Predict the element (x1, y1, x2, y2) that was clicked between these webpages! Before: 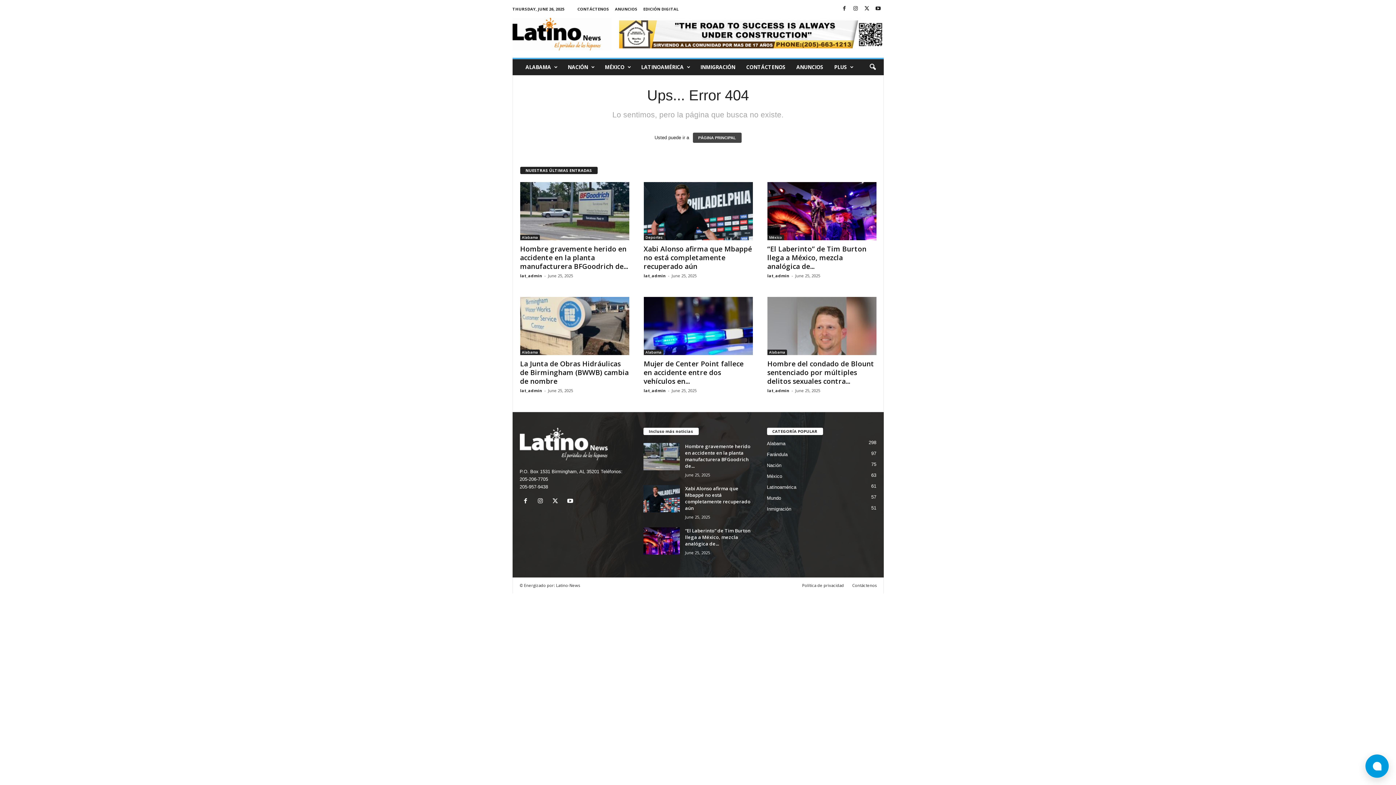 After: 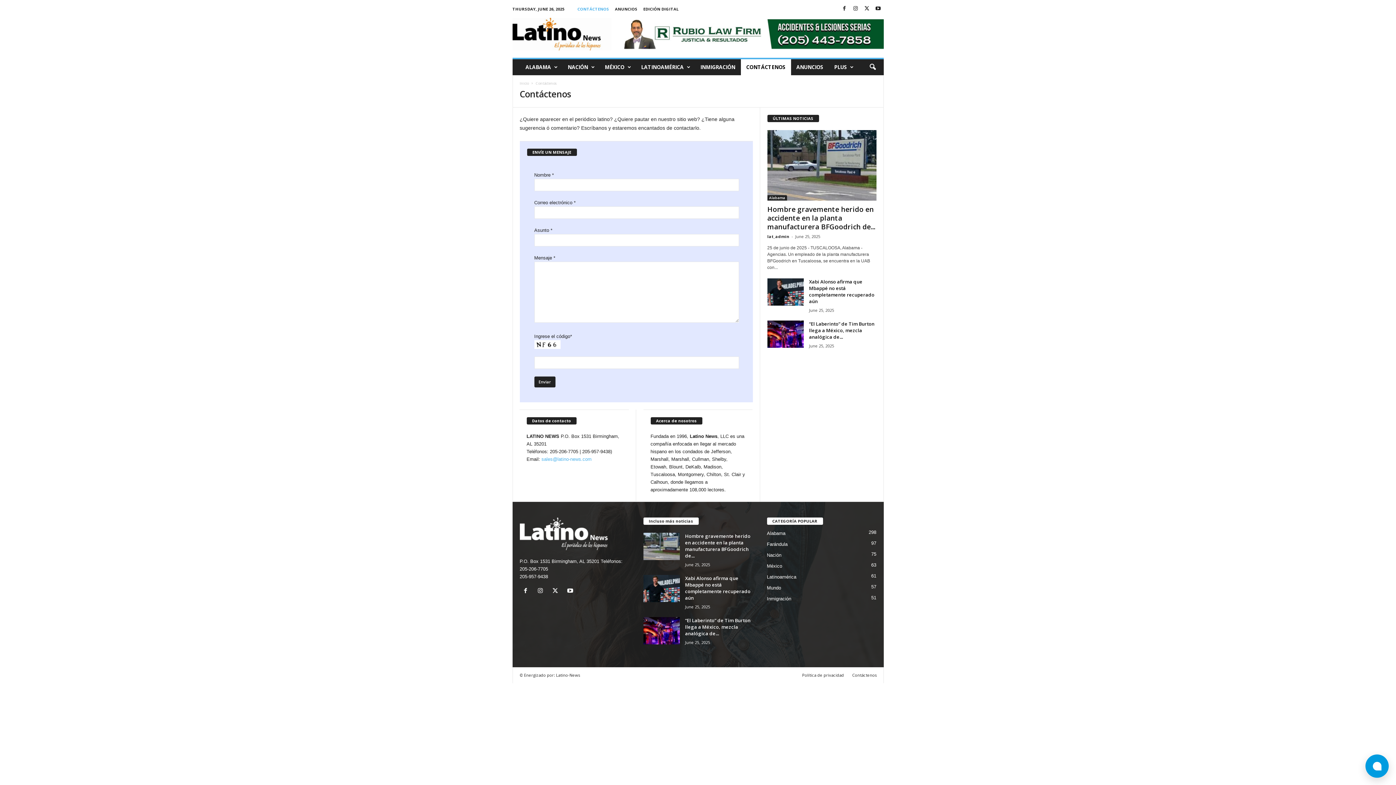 Action: bbox: (577, 6, 609, 11) label: CONTÁCTENOS